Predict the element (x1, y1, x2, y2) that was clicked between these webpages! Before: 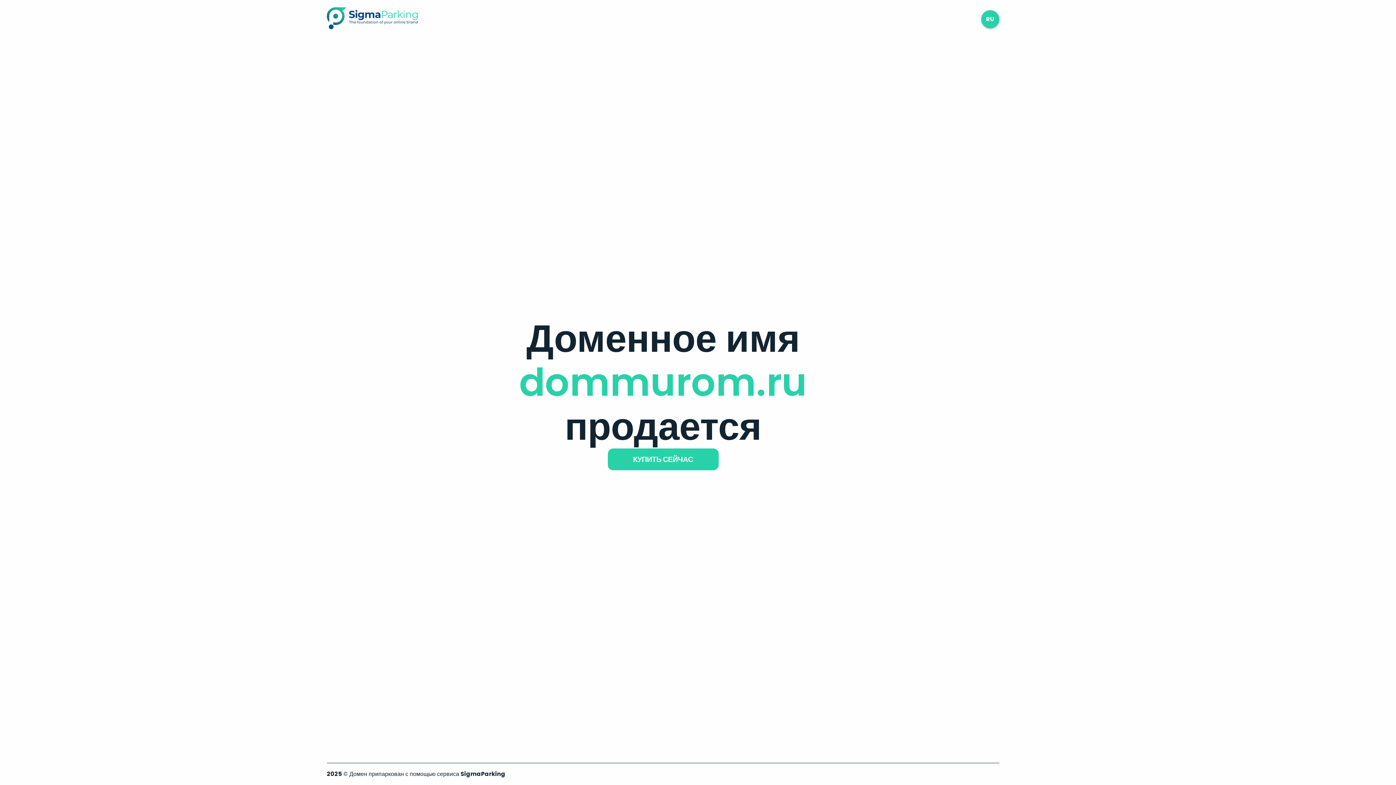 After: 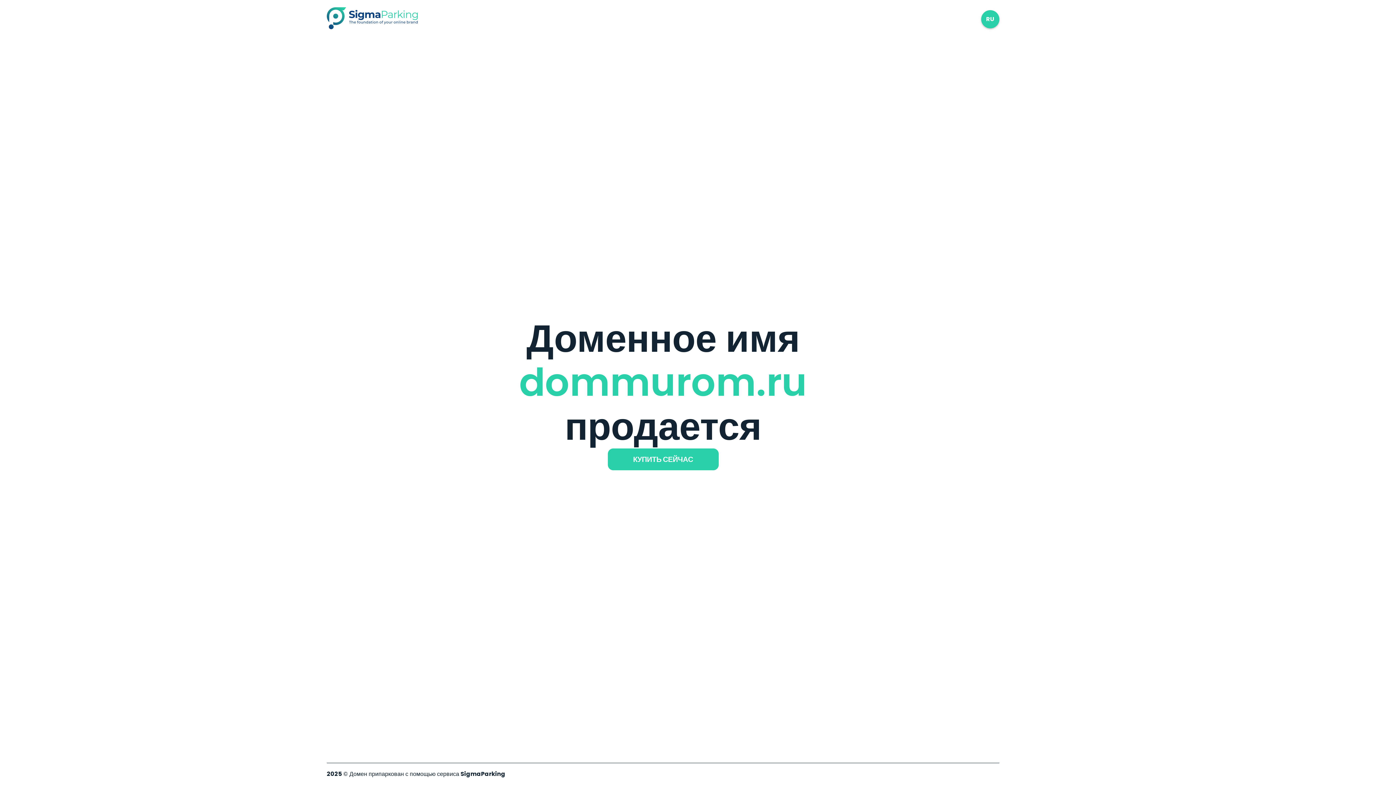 Action: bbox: (326, 23, 417, 31)